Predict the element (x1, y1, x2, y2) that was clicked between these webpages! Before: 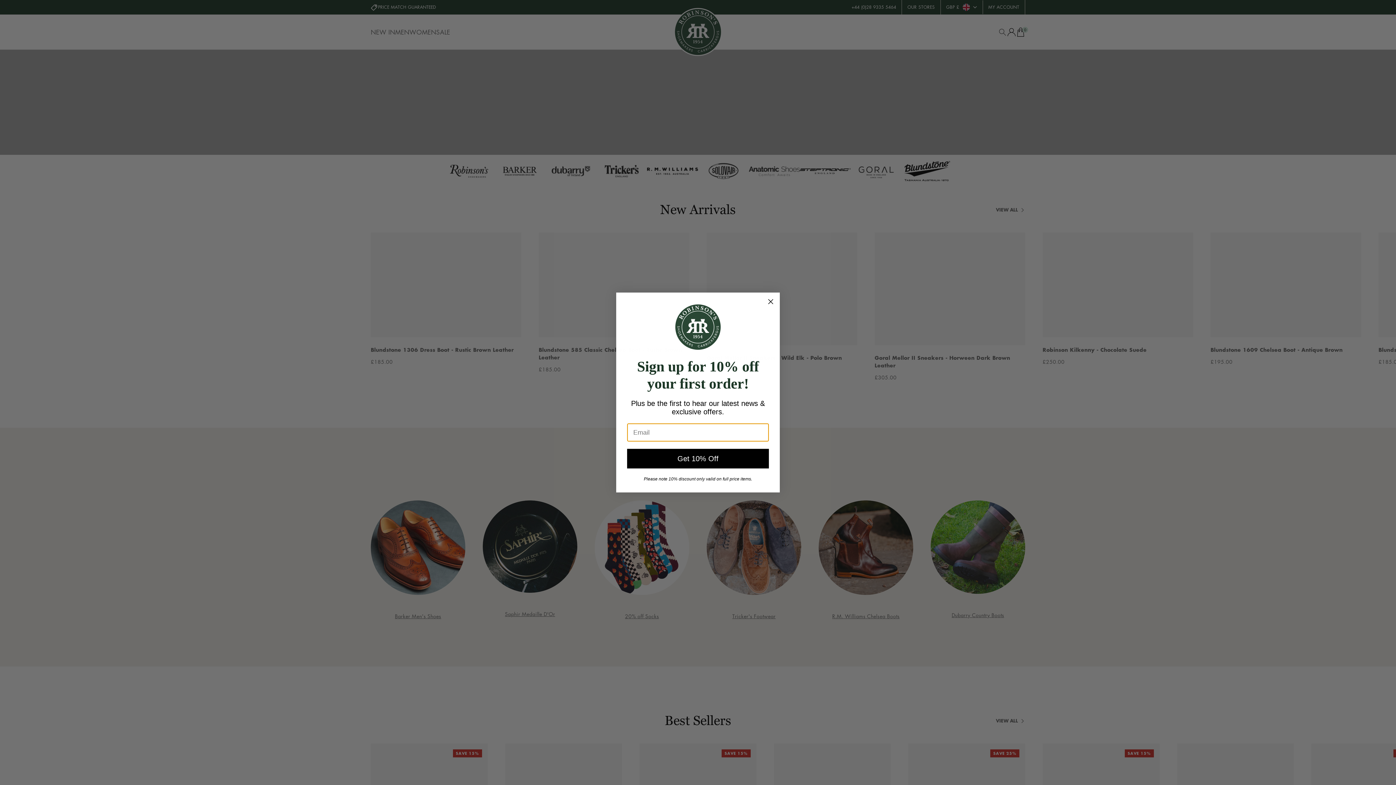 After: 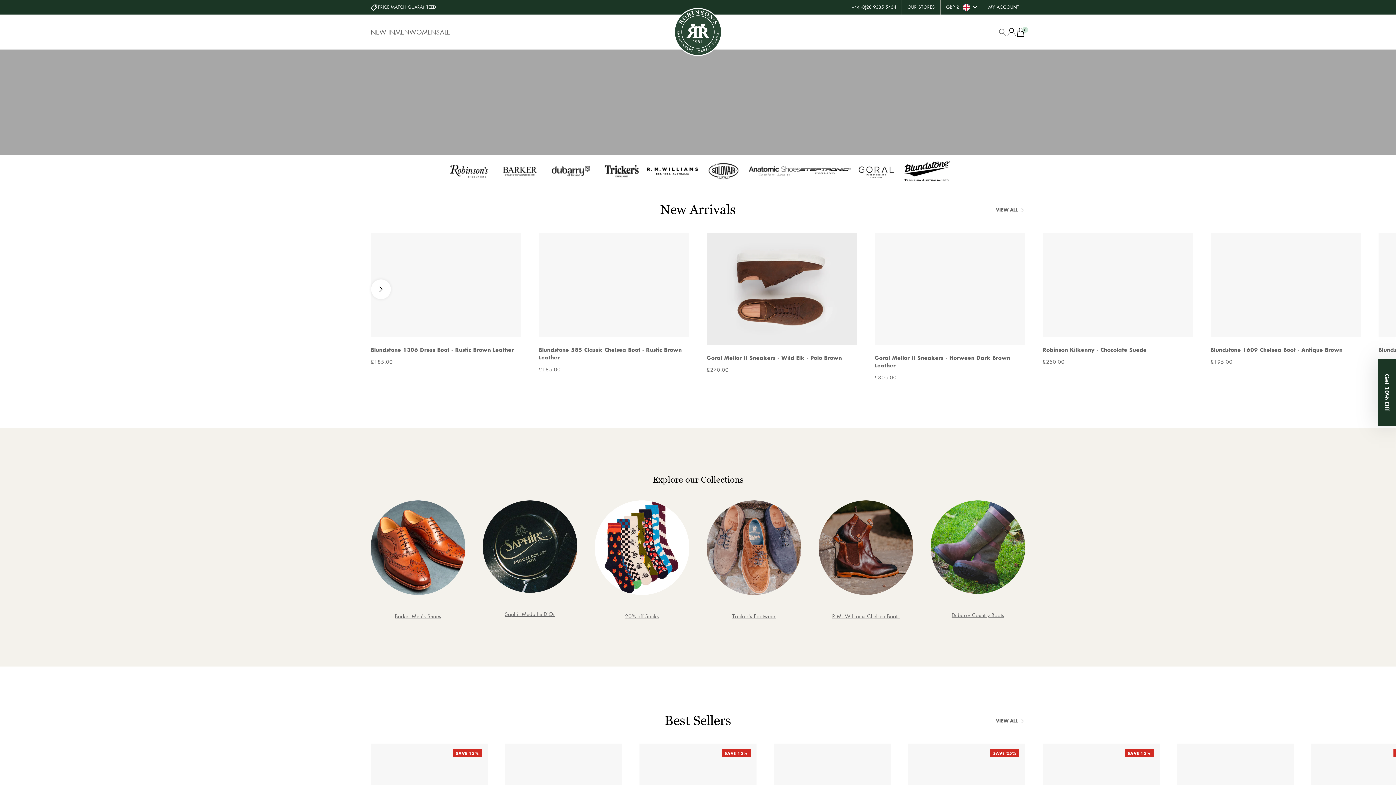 Action: label: Close dialog bbox: (765, 296, 776, 307)